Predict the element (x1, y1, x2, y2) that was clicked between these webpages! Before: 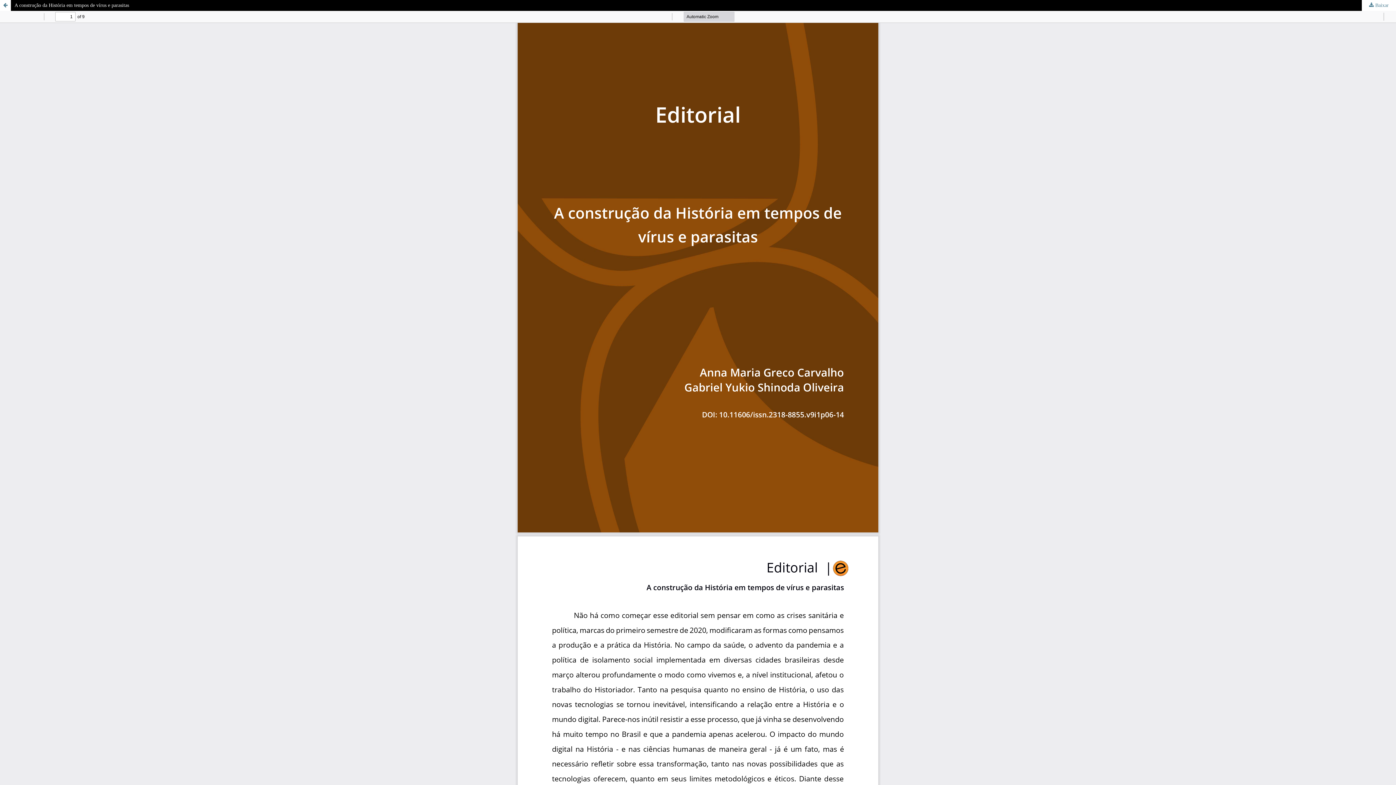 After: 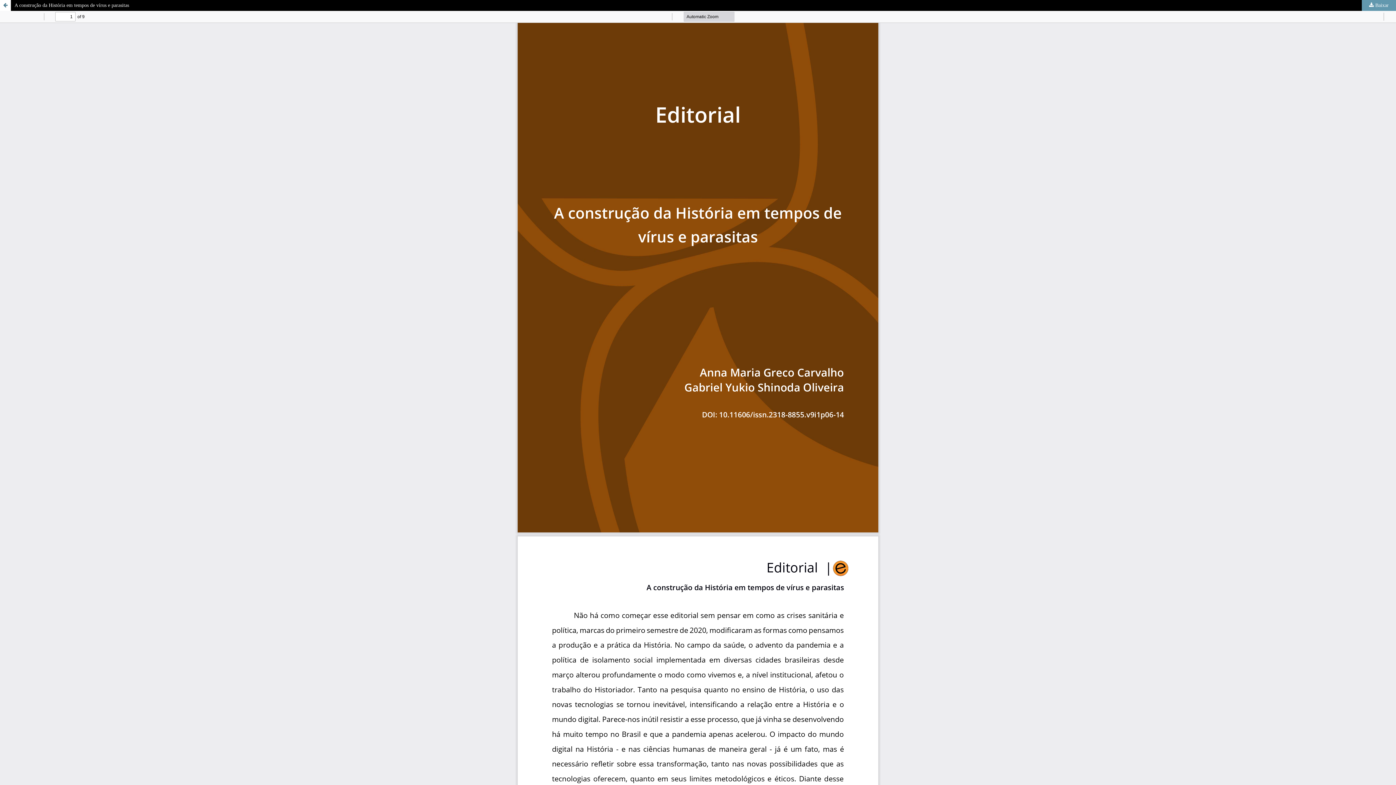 Action: bbox: (1362, 0, 1396, 10) label:  Baixar